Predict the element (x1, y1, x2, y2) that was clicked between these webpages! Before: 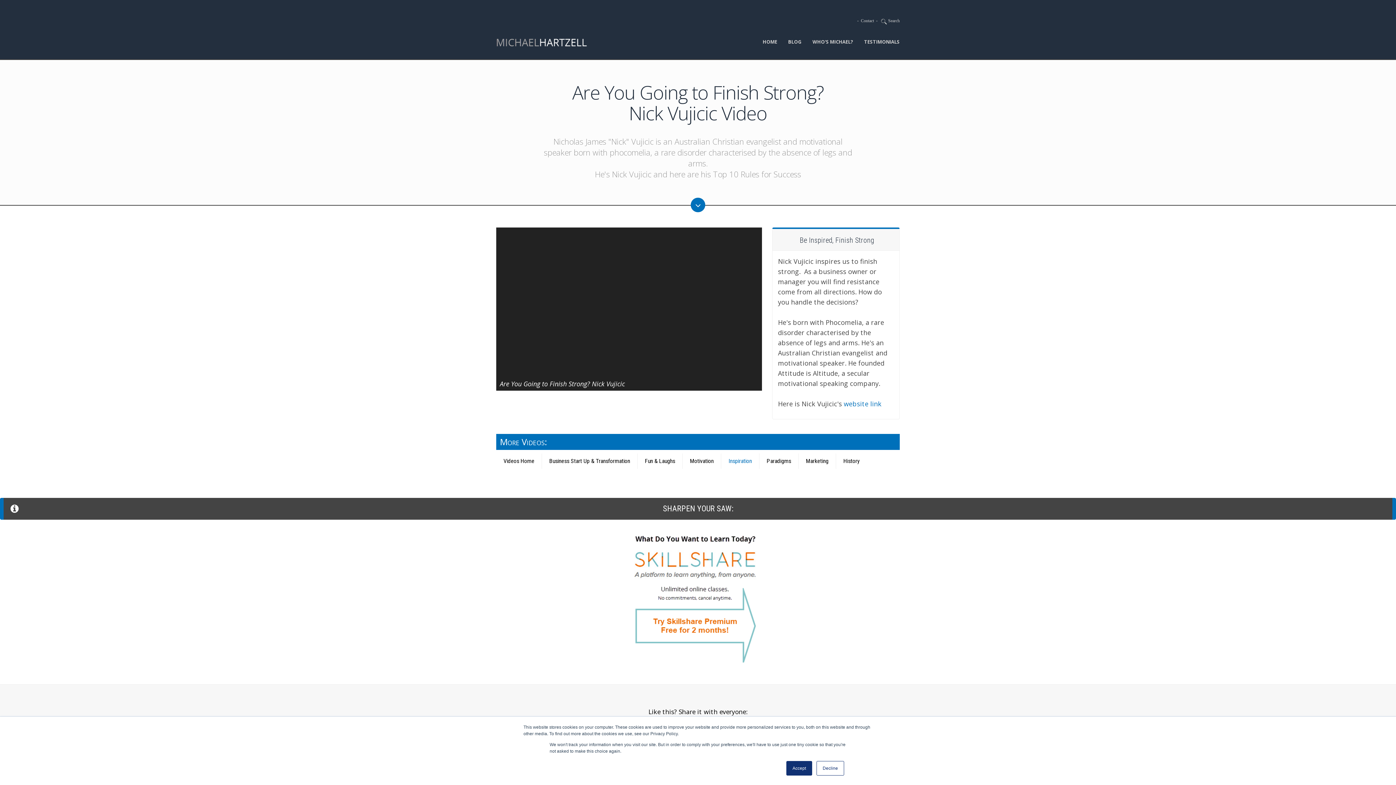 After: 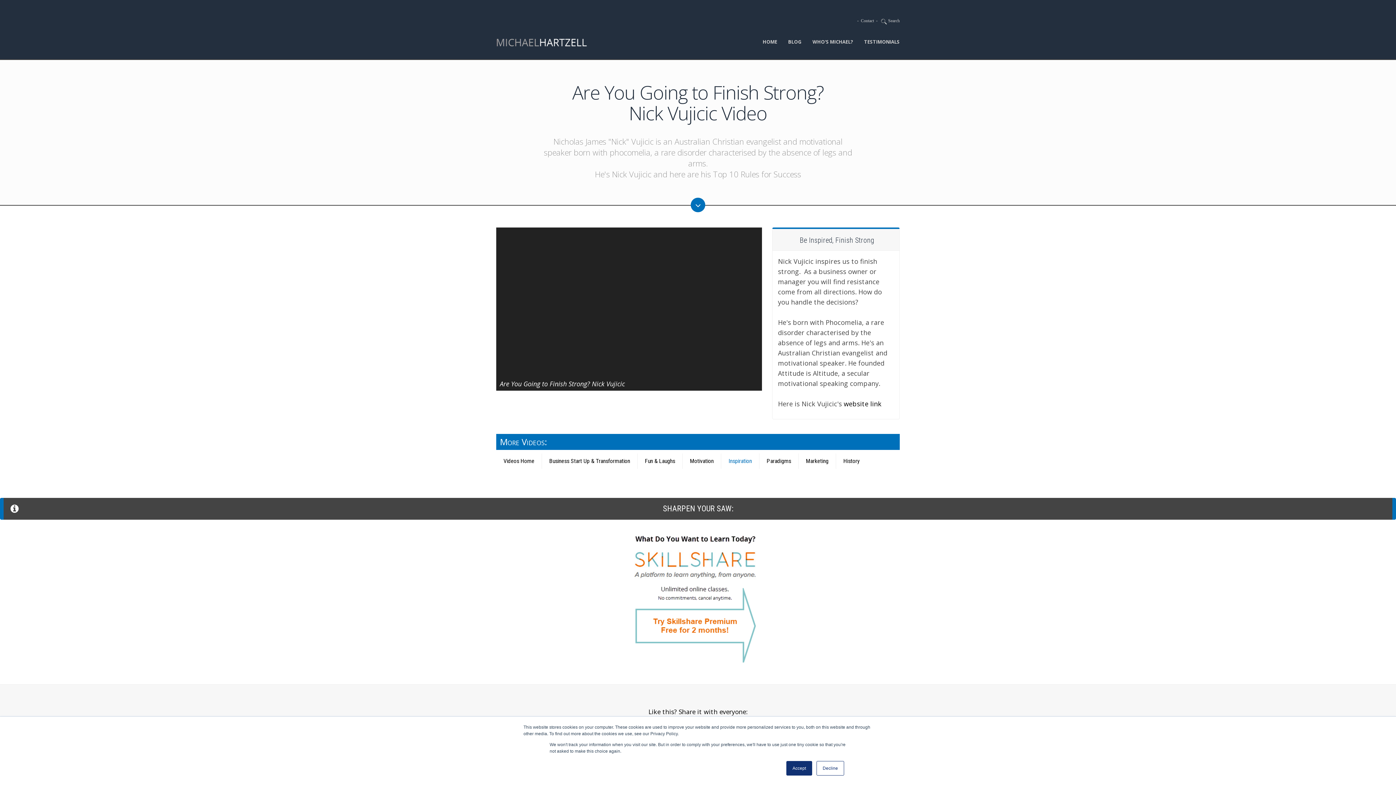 Action: label: website link bbox: (843, 399, 881, 408)